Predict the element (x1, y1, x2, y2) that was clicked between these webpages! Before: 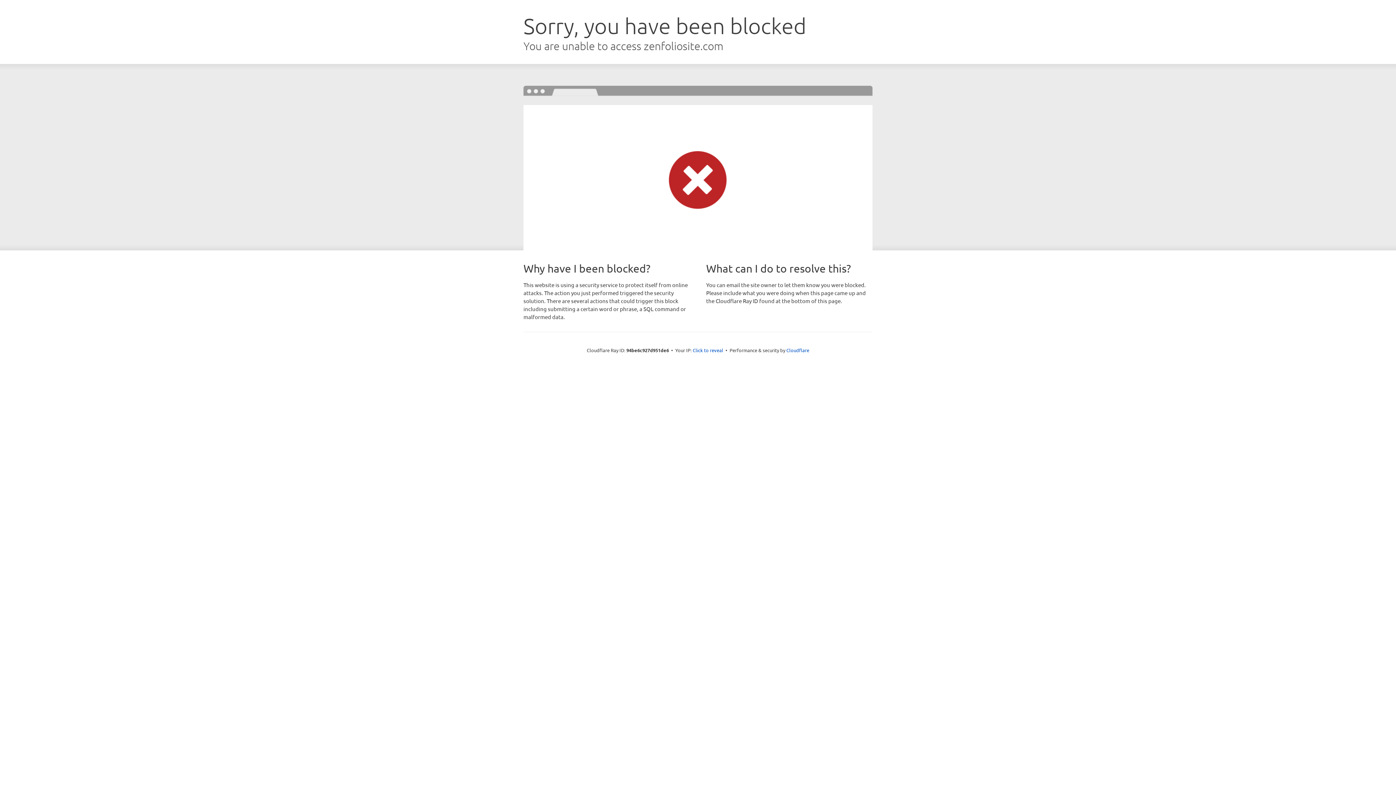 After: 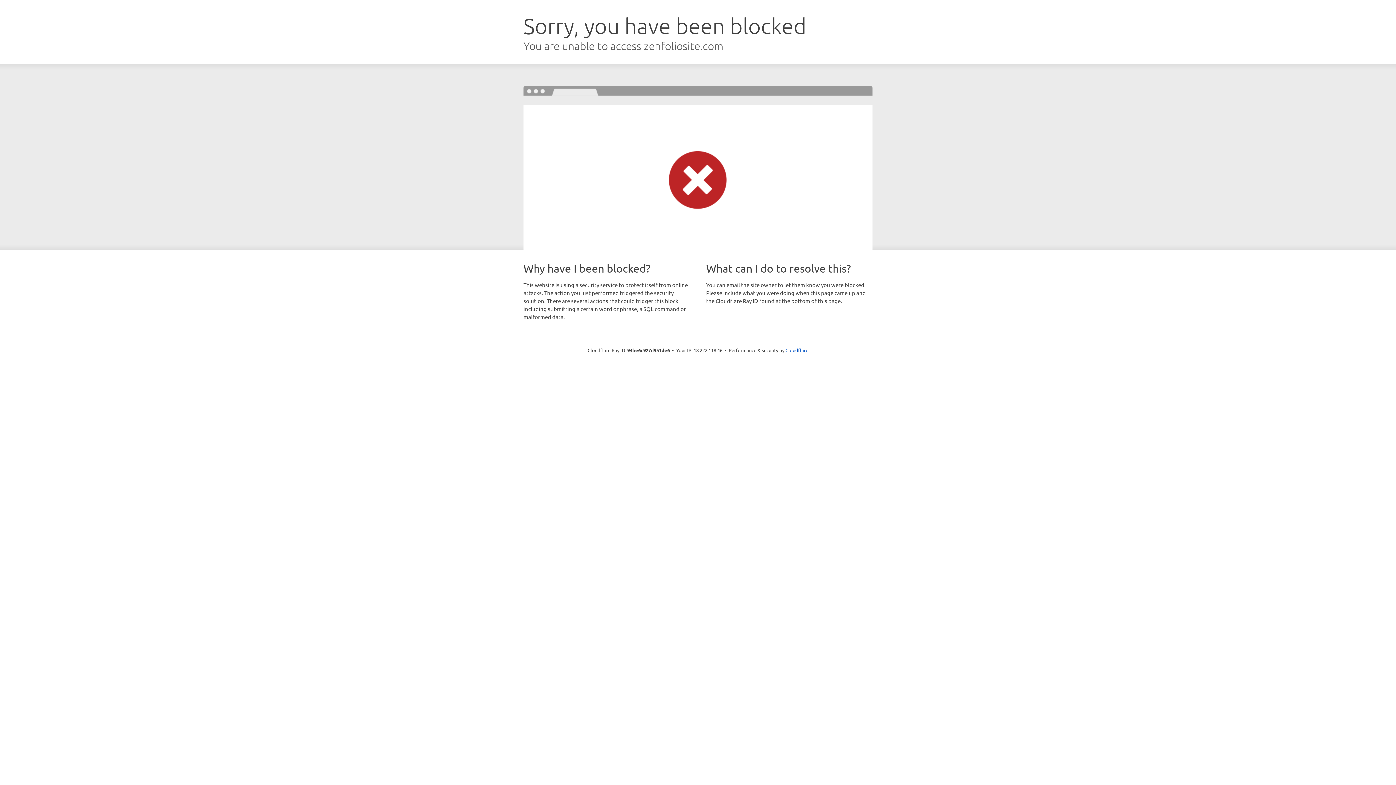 Action: bbox: (692, 346, 723, 353) label: Click to reveal